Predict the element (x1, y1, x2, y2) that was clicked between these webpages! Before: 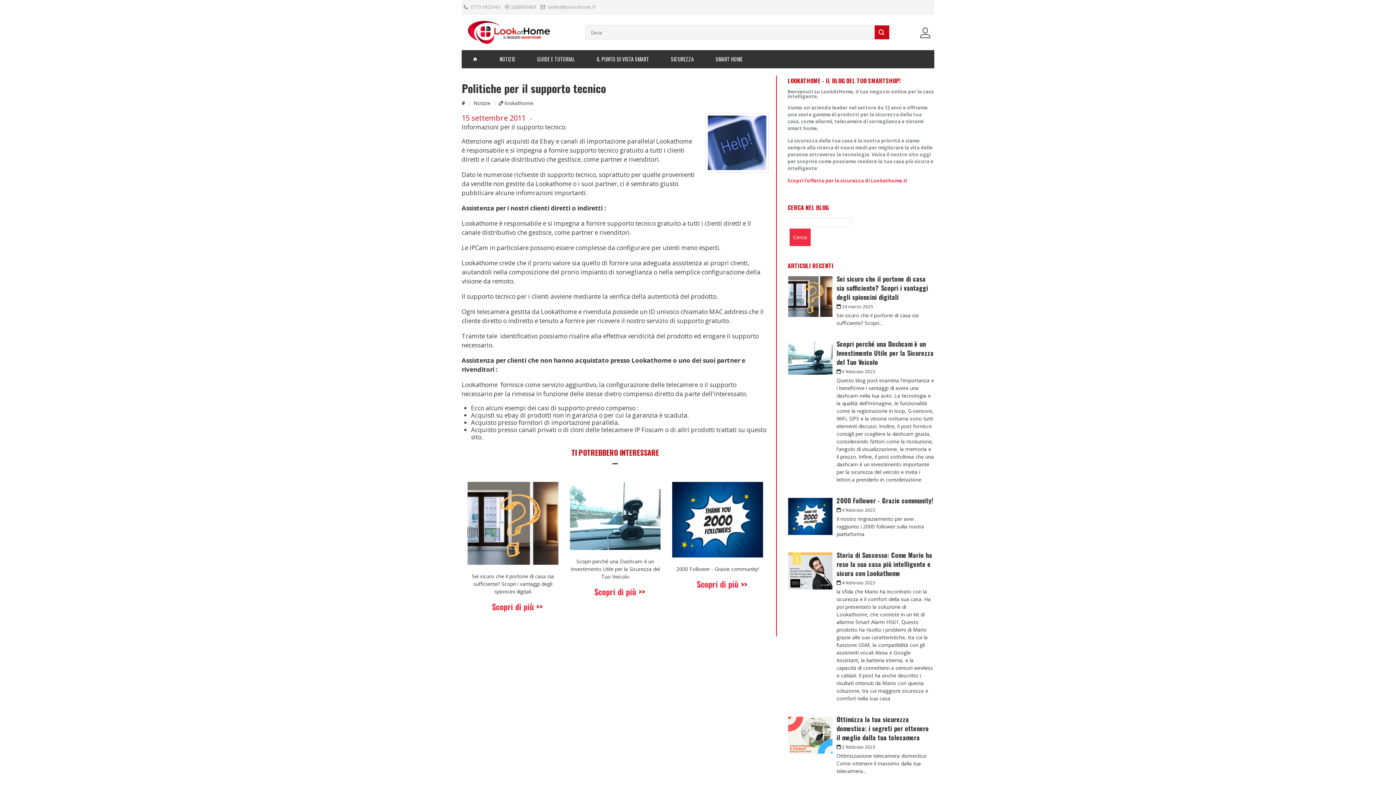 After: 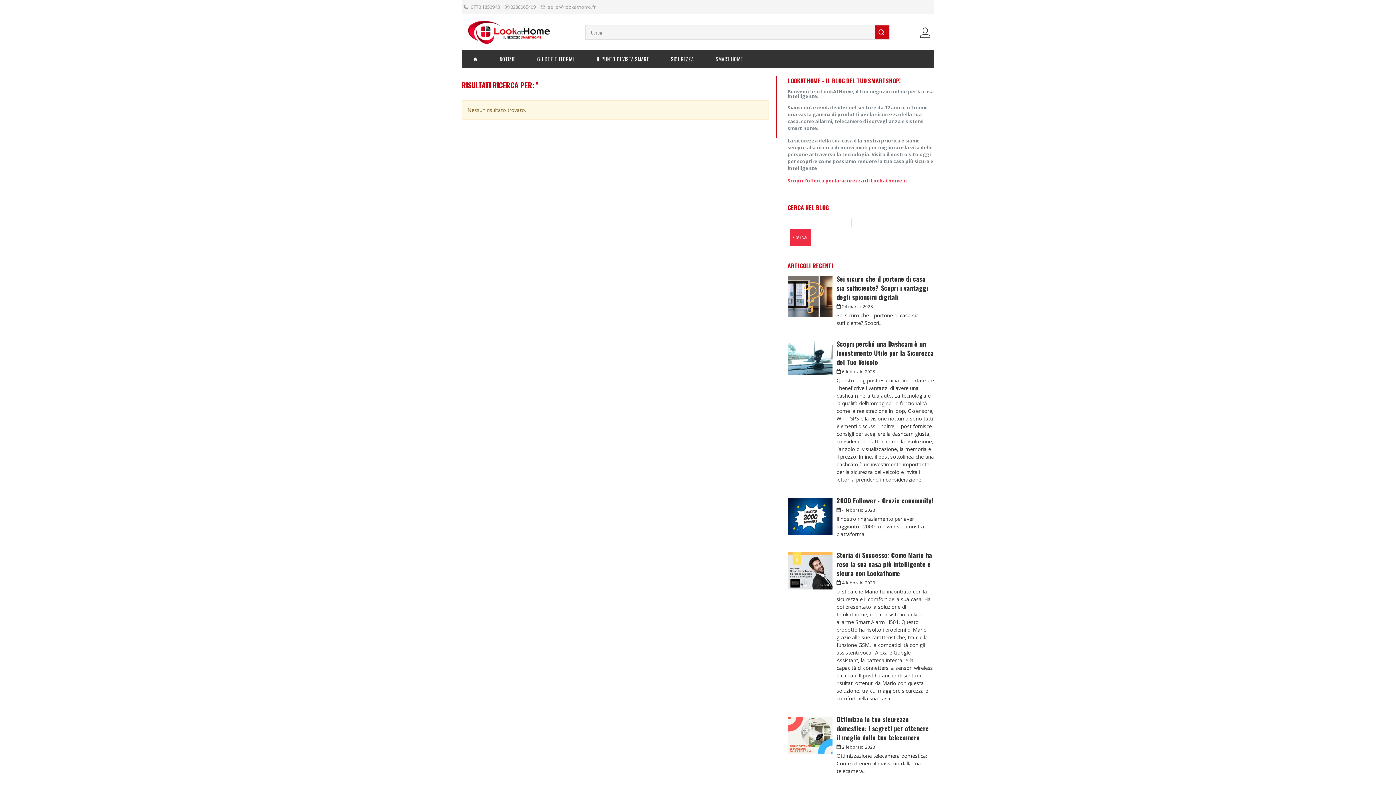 Action: label: Cerca bbox: (789, 228, 810, 246)